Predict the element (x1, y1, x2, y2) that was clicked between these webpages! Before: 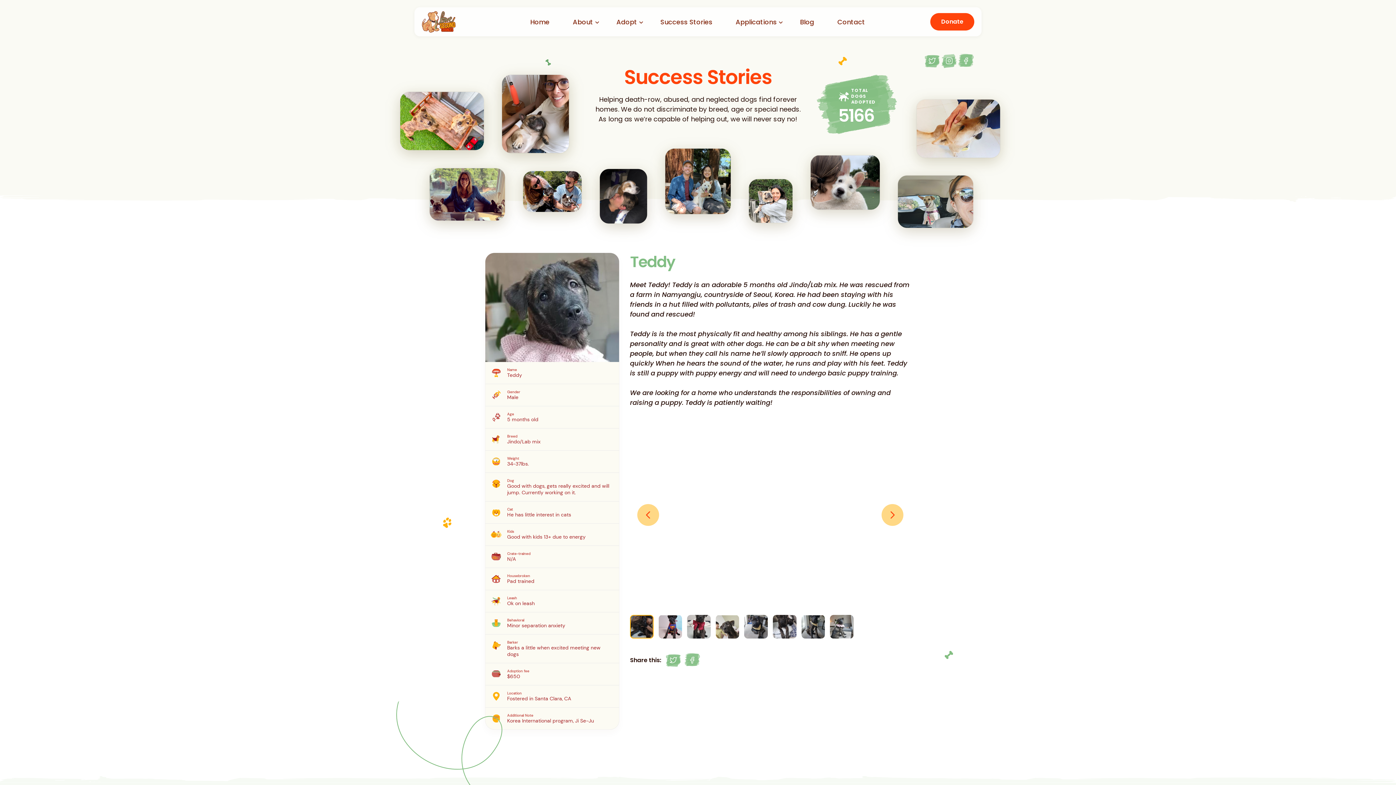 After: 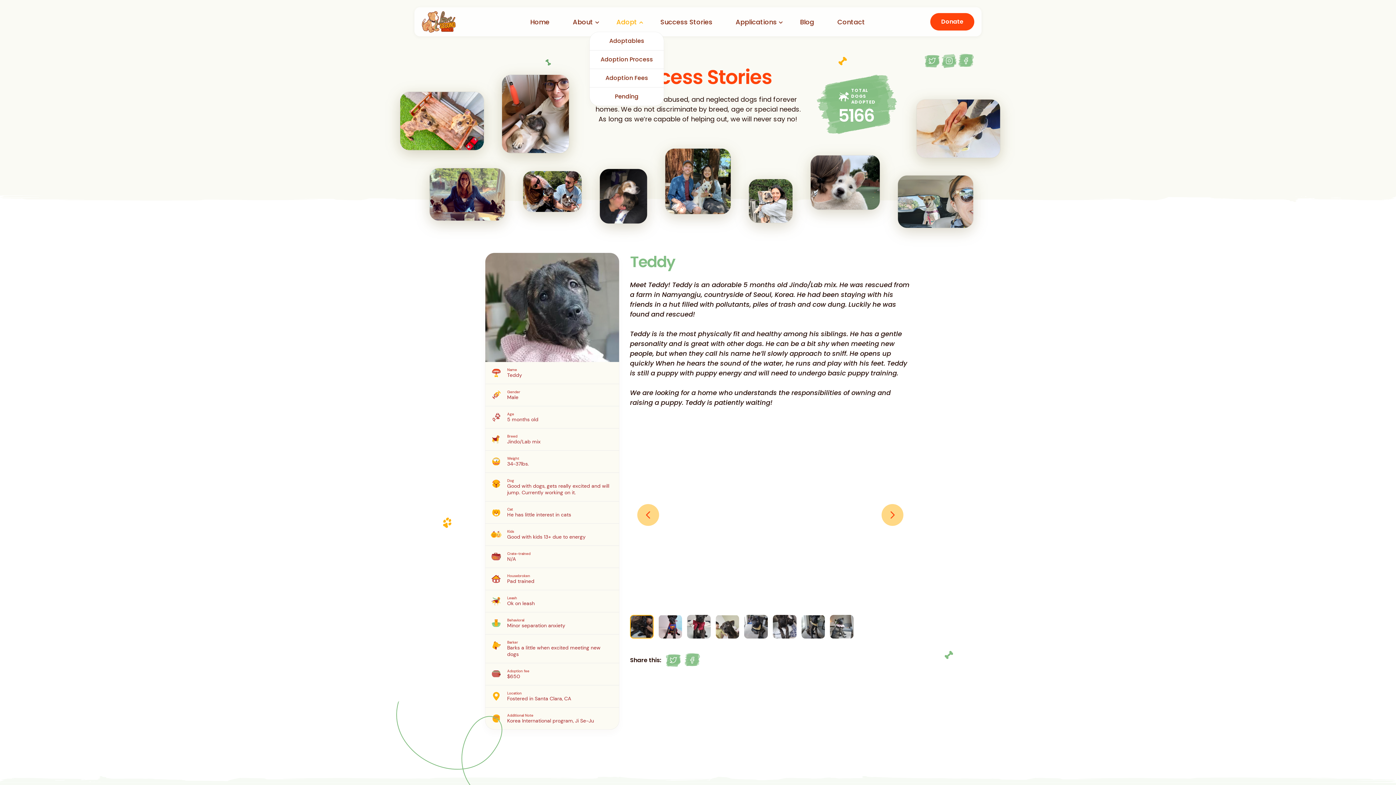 Action: label: Adopt bbox: (610, 16, 643, 26)